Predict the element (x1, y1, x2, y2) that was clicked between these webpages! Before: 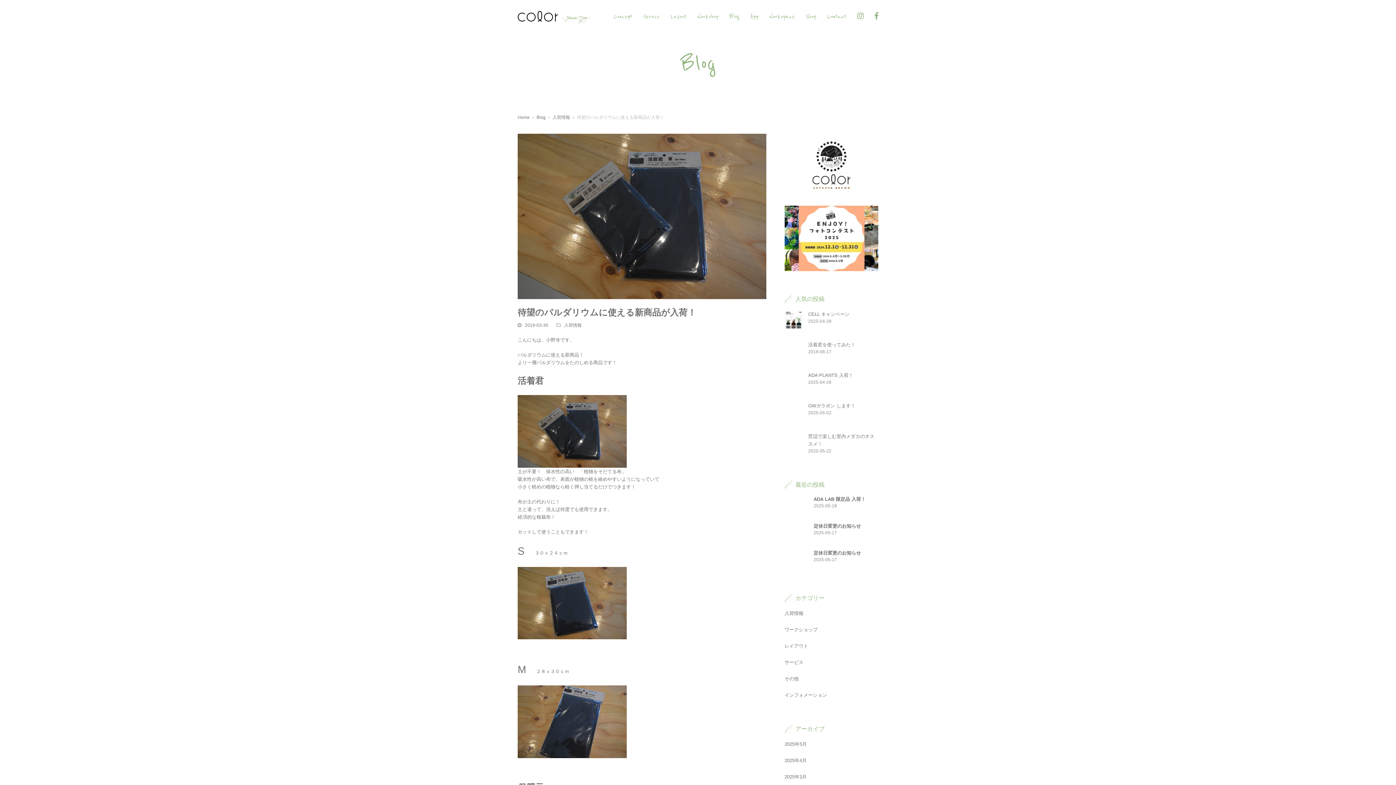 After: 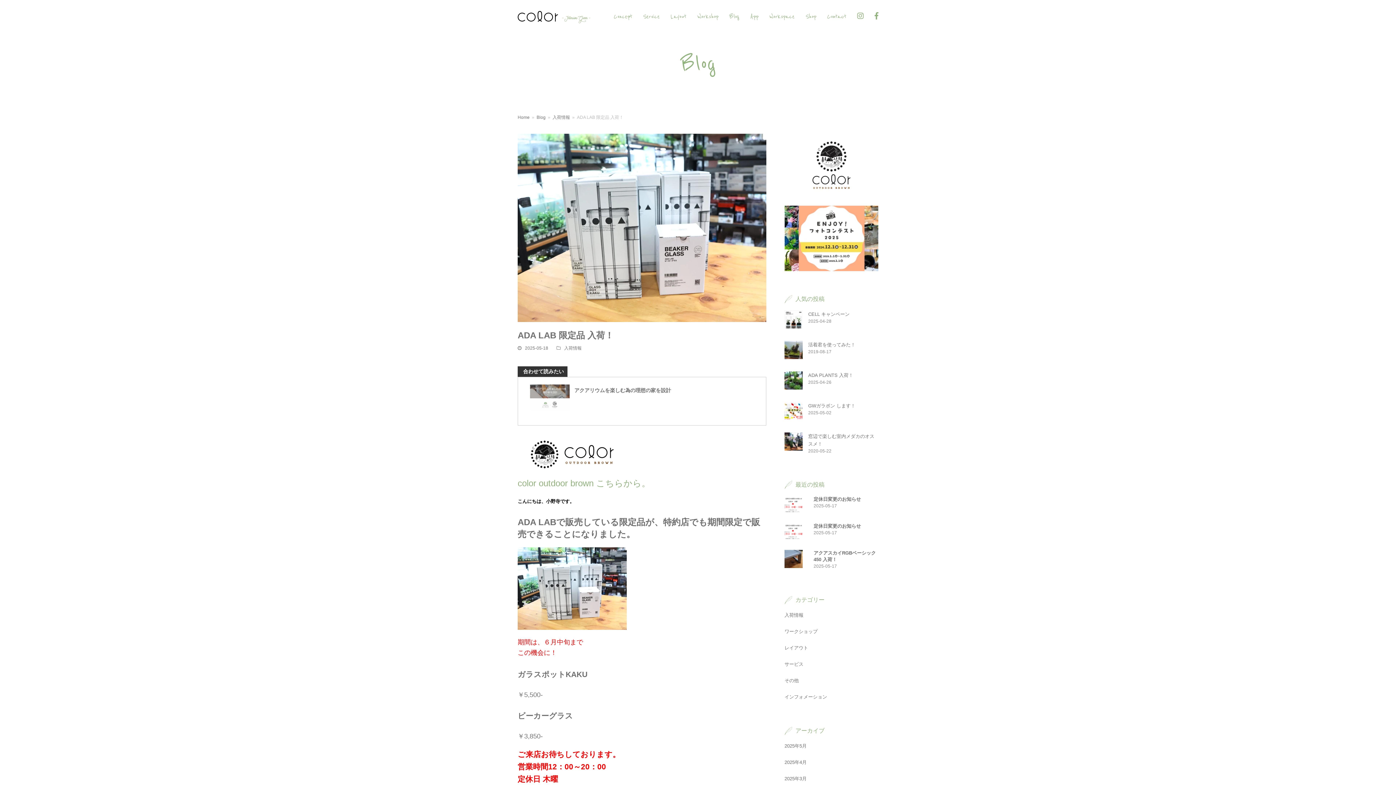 Action: label: ADA LAB 限定品 入荷！
2025-05-18 bbox: (784, 379, 878, 397)